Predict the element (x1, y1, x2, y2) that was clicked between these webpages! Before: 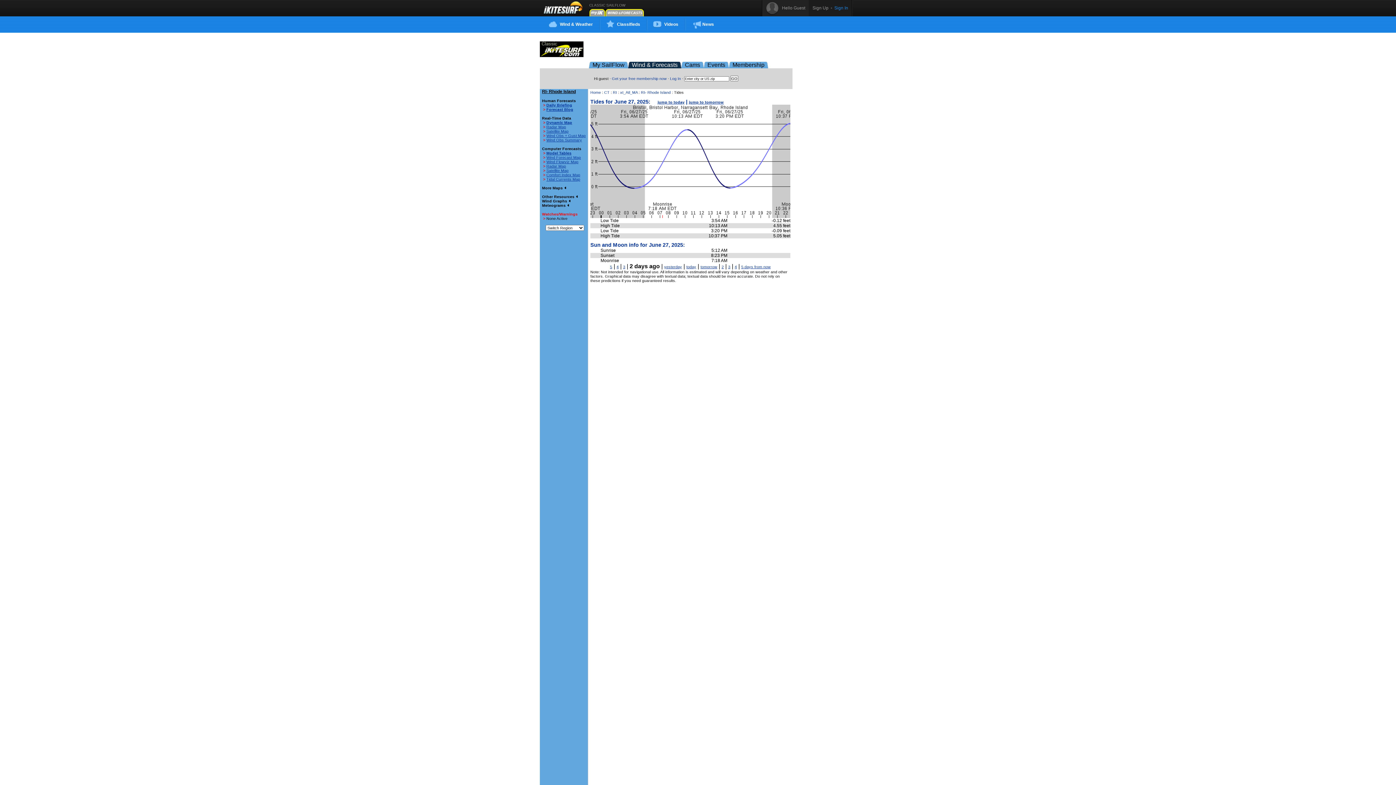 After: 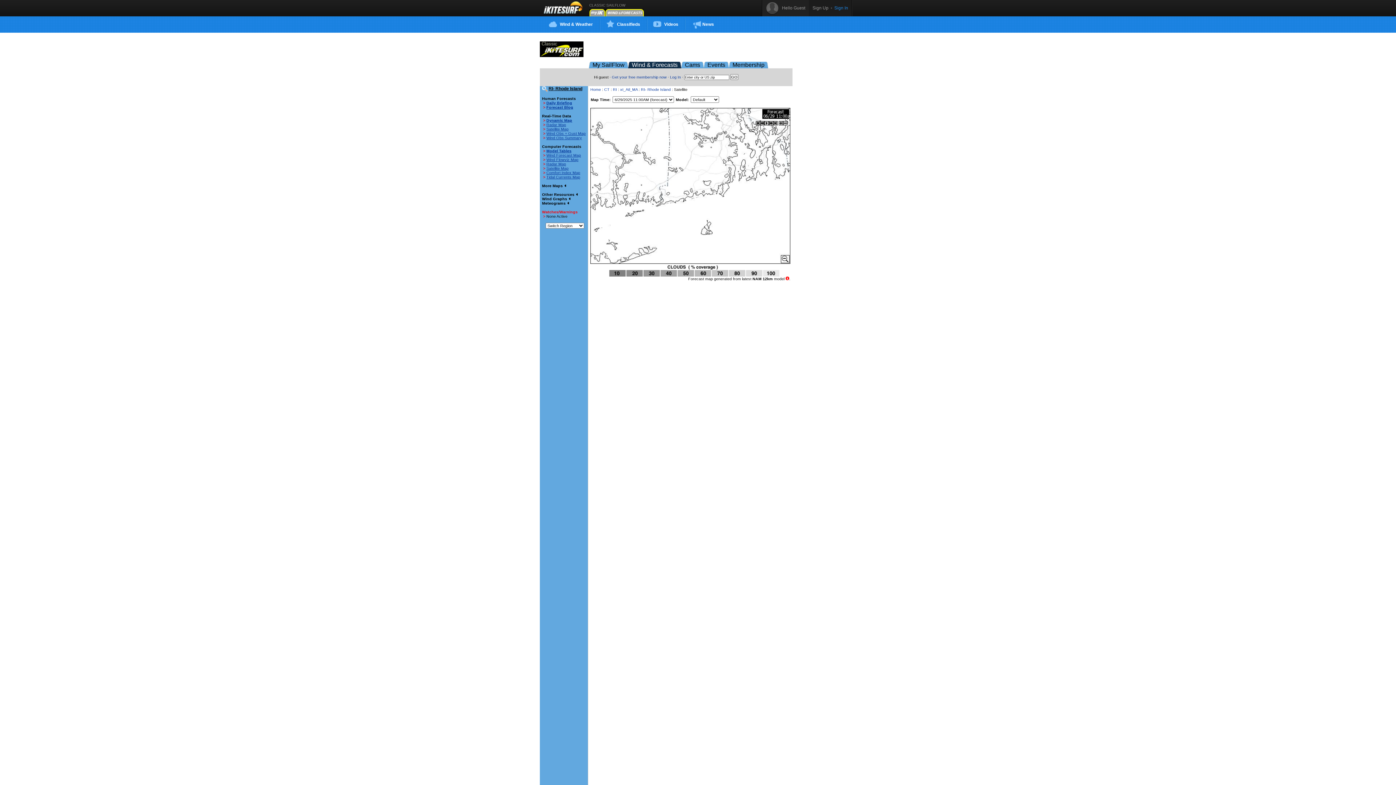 Action: label: Satellite Map bbox: (546, 168, 568, 172)